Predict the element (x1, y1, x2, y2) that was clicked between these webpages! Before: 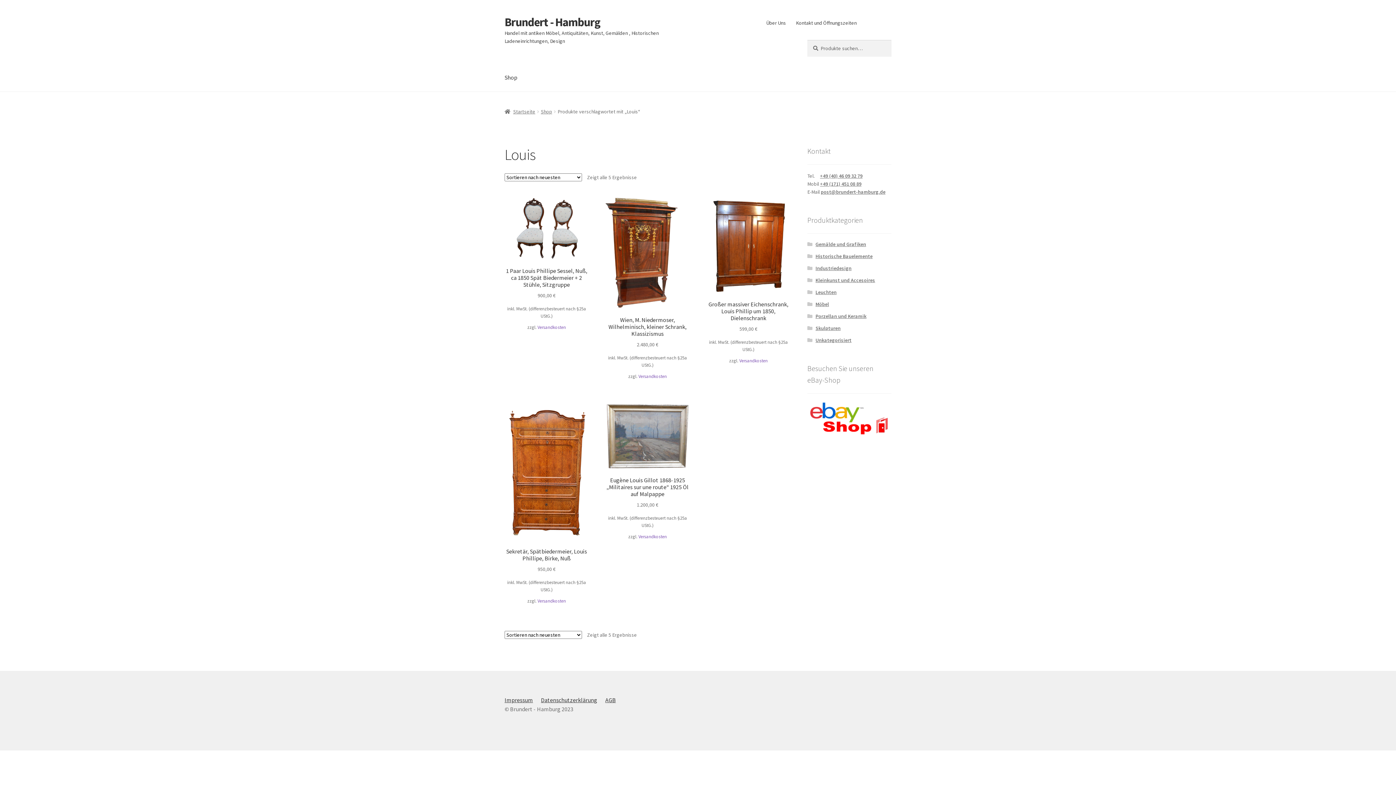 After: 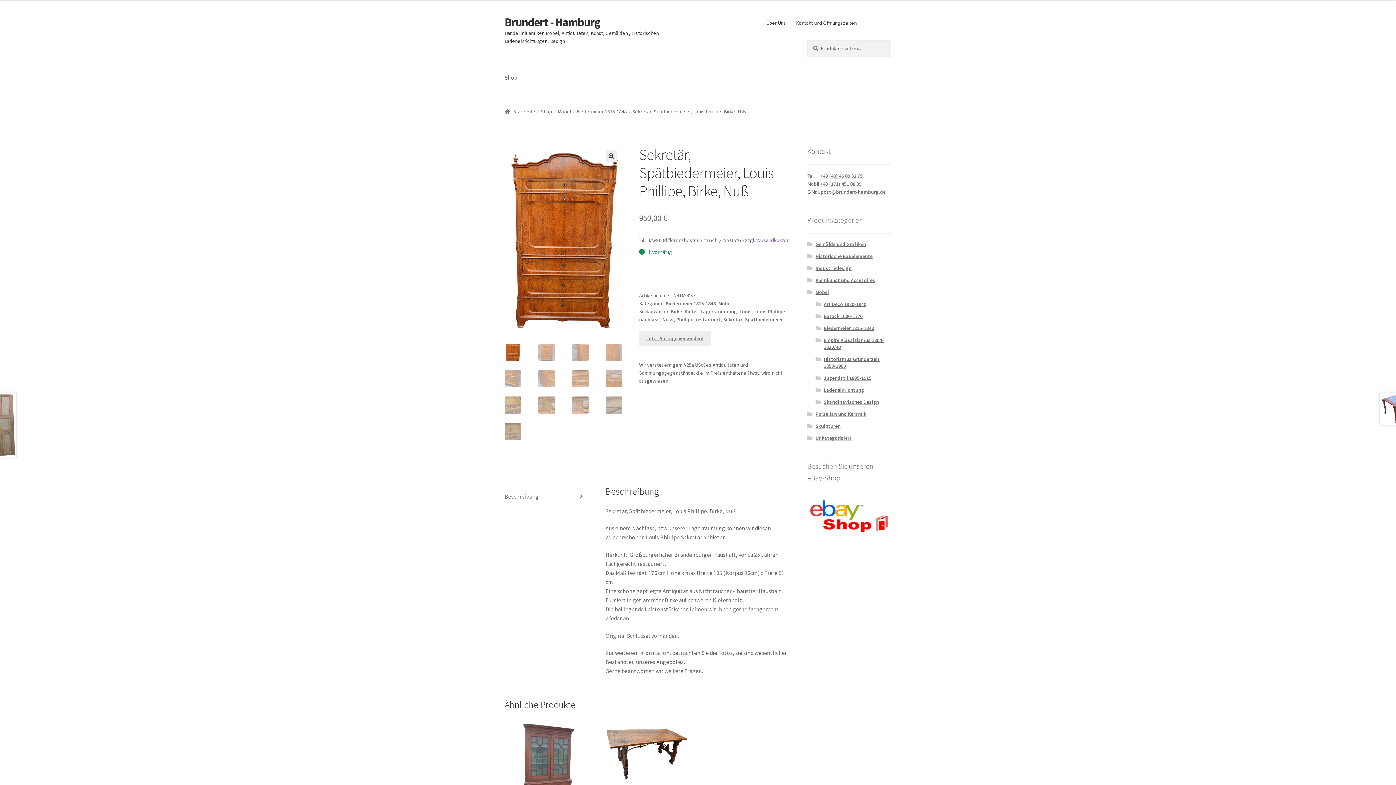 Action: bbox: (504, 404, 588, 573) label: Sekretär, Spätbiedermeier, Louis Phillipe, Birke, Nuß
950,00 €